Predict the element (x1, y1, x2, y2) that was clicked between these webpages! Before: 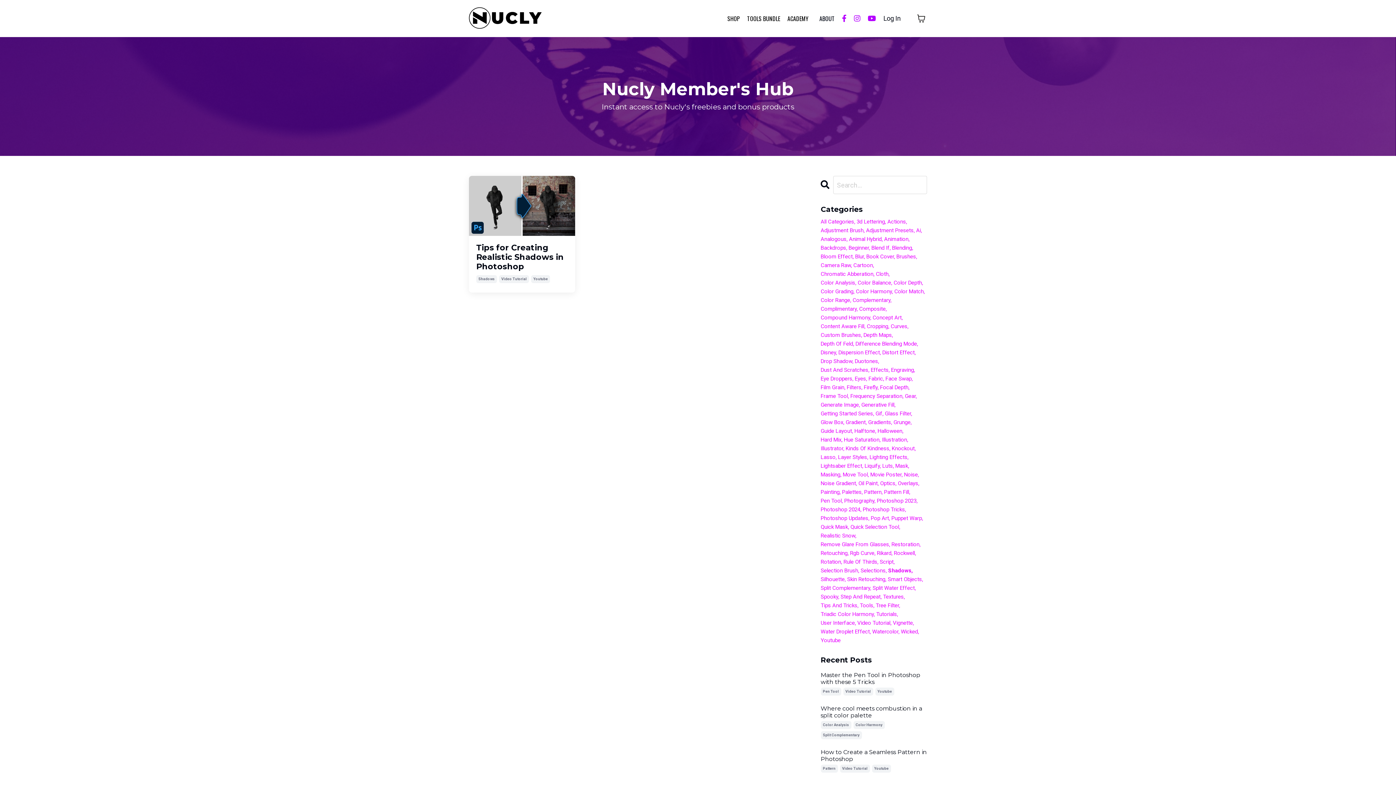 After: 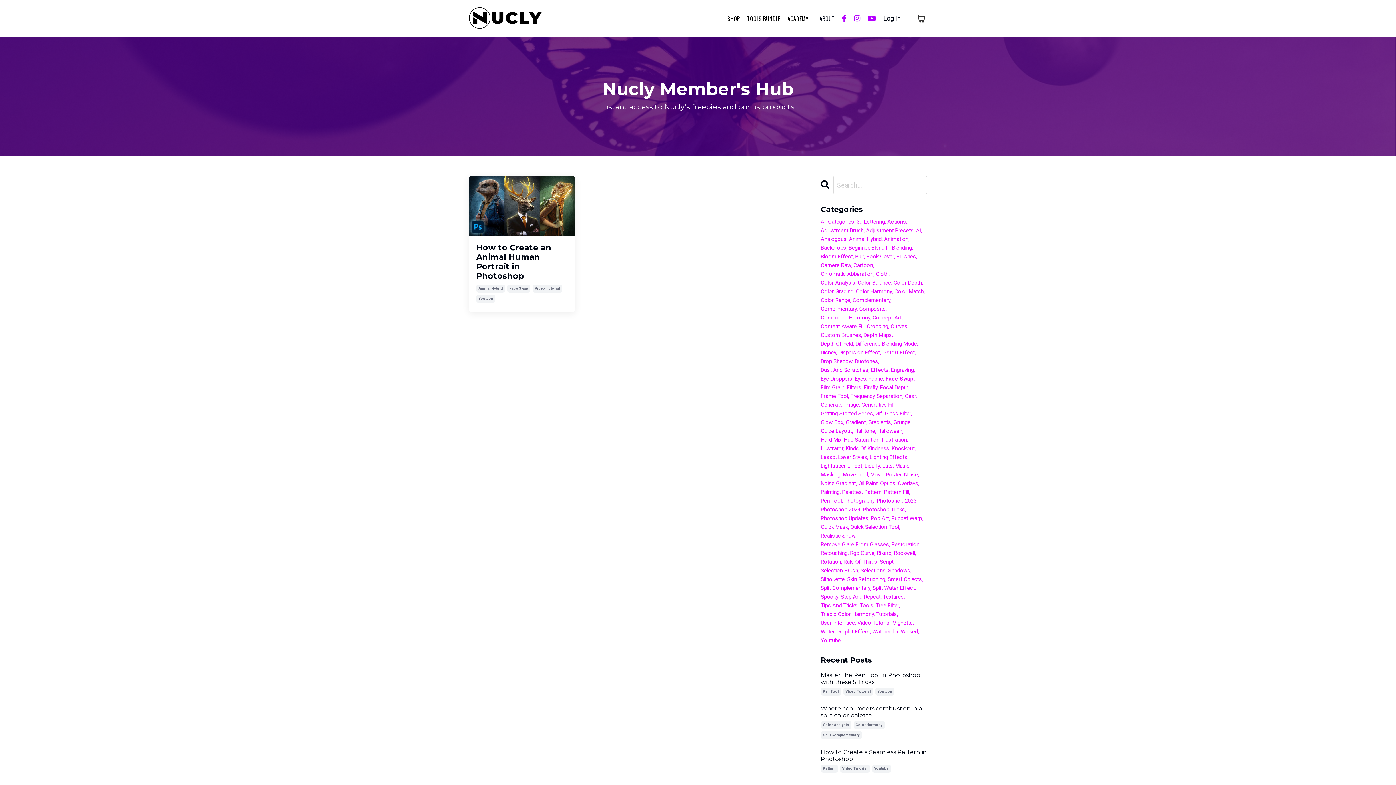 Action: bbox: (885, 374, 914, 383) label: Face Swap